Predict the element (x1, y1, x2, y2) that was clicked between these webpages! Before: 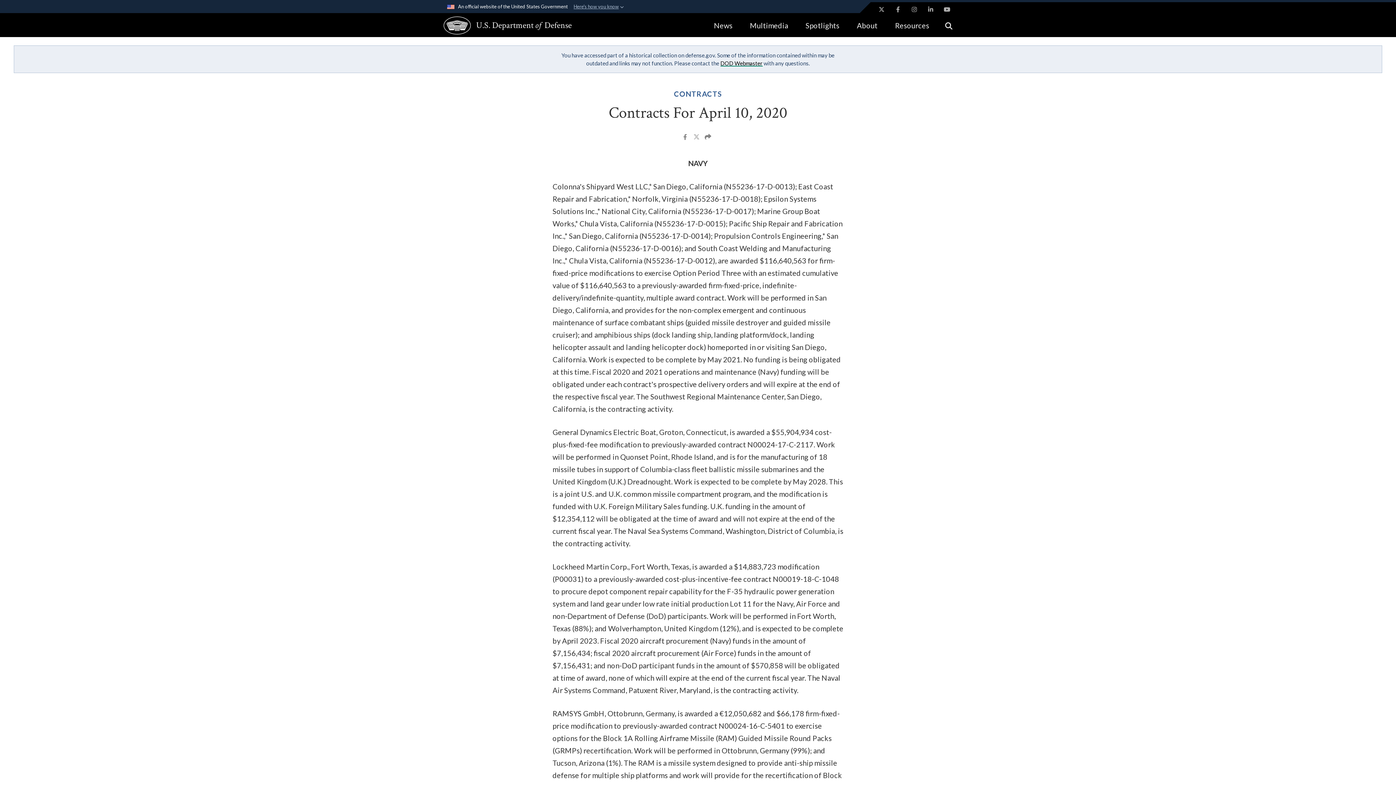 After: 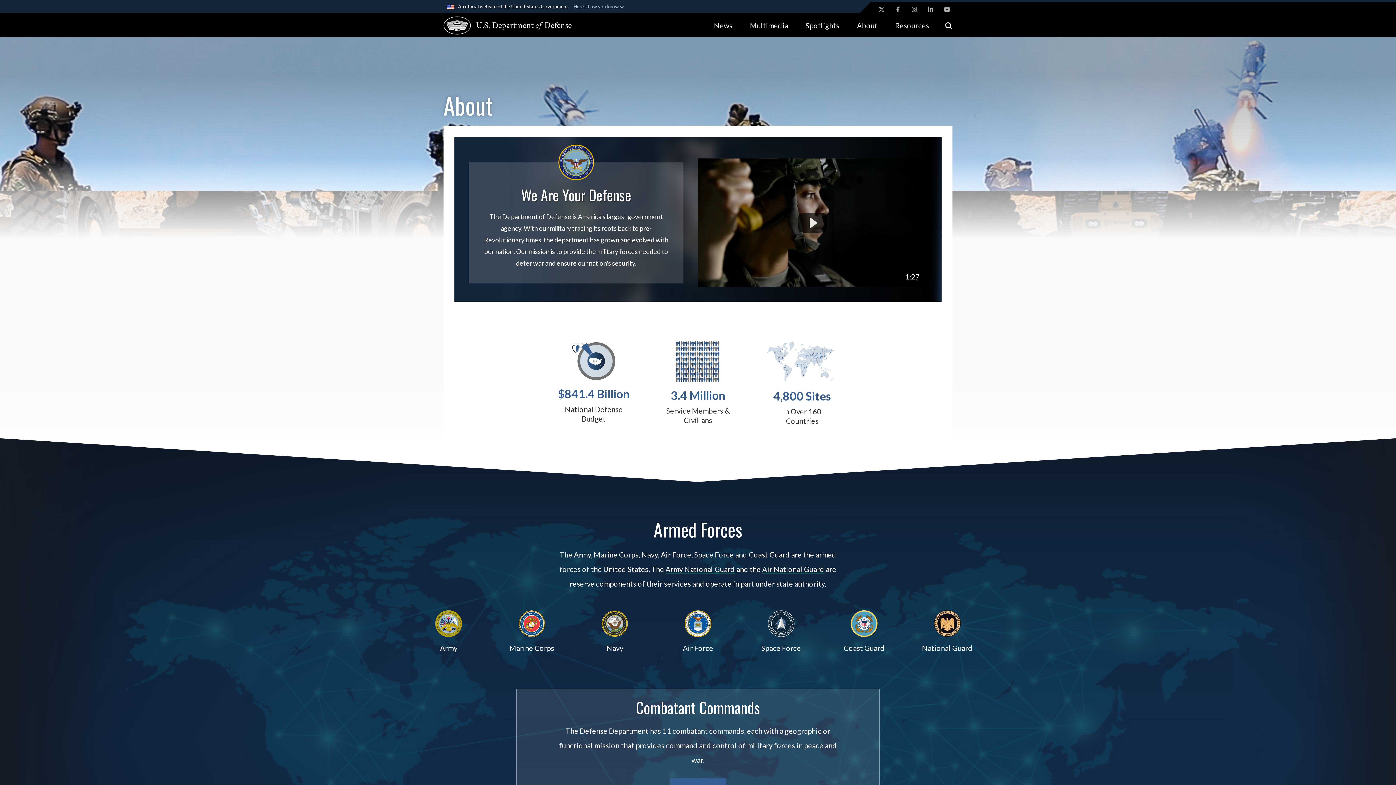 Action: label: About bbox: (848, 13, 886, 37)